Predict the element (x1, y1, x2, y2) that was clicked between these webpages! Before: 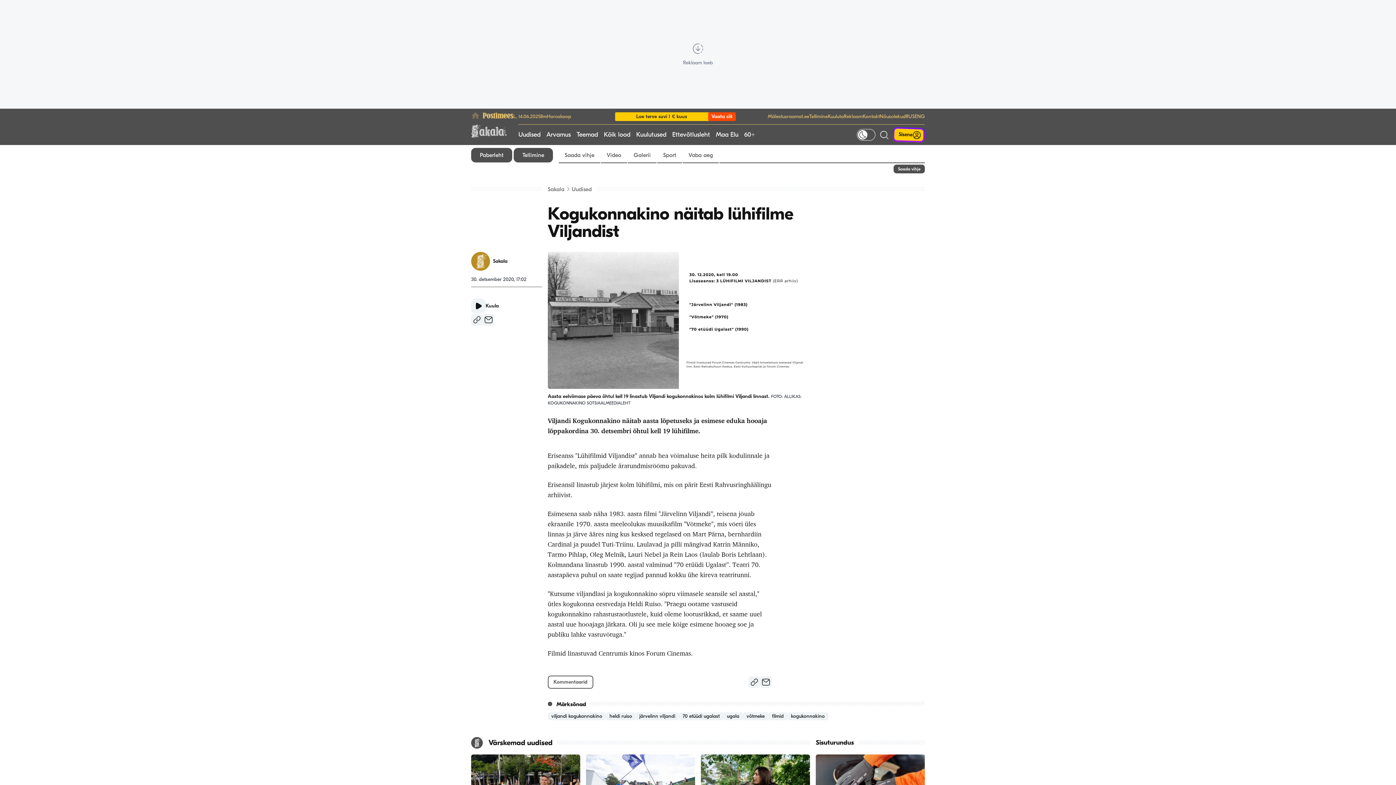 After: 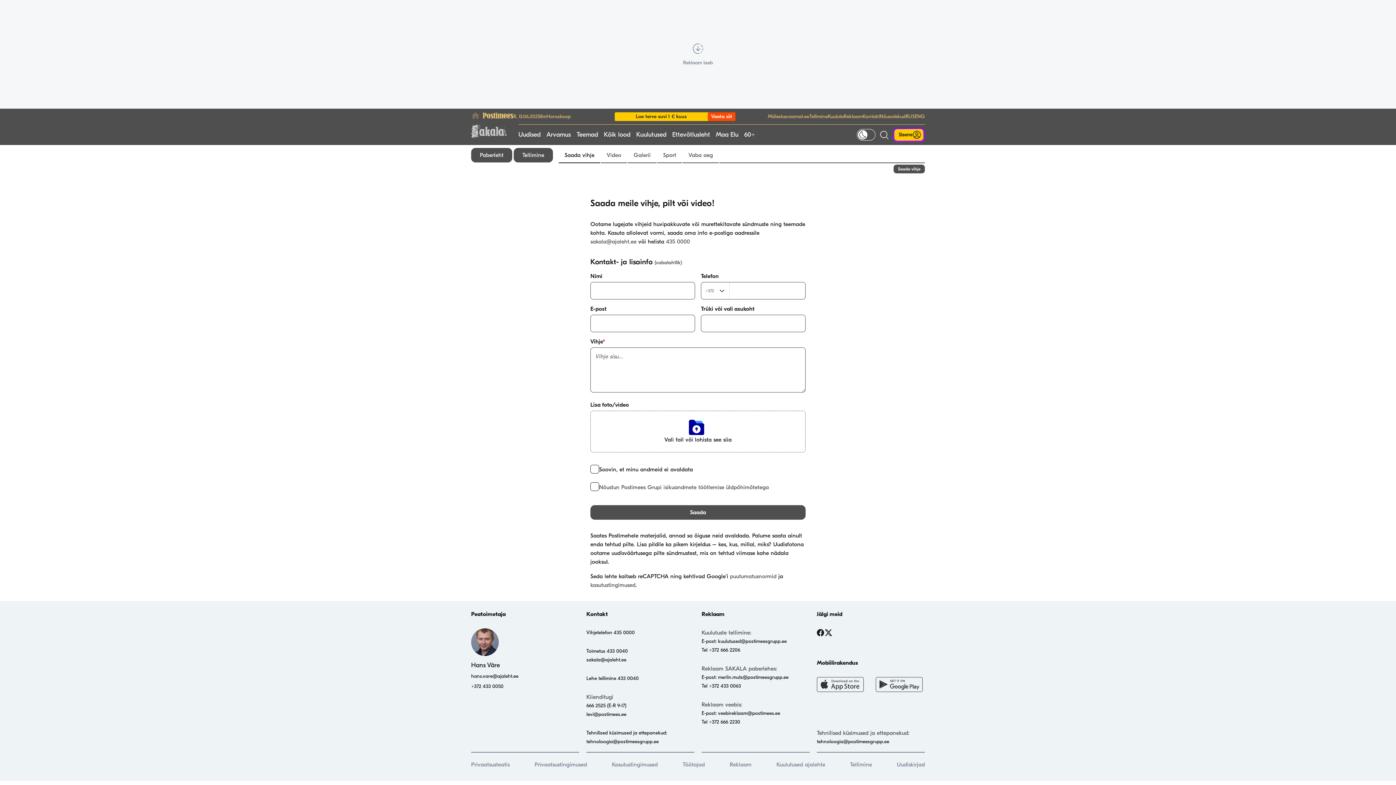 Action: bbox: (558, 148, 600, 162) label: Saada vihje